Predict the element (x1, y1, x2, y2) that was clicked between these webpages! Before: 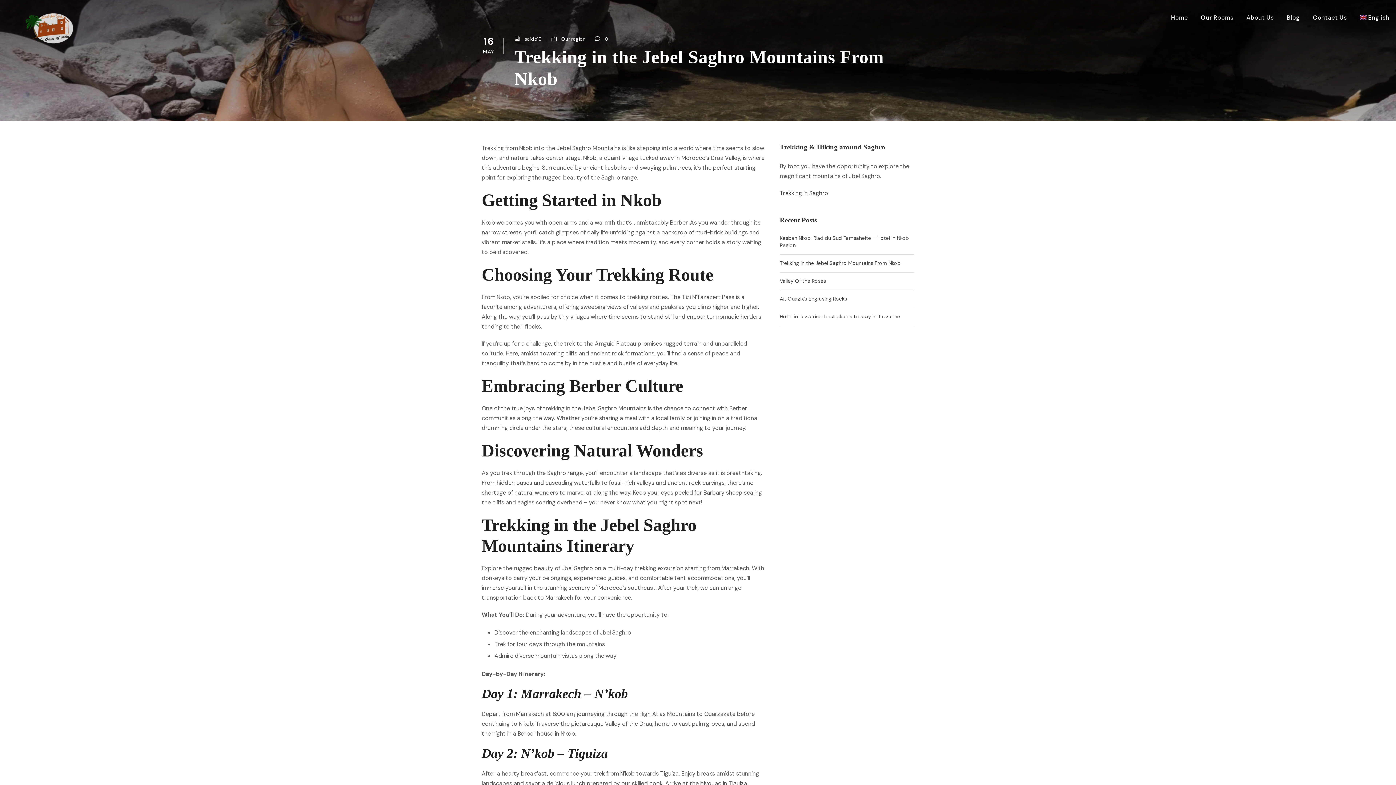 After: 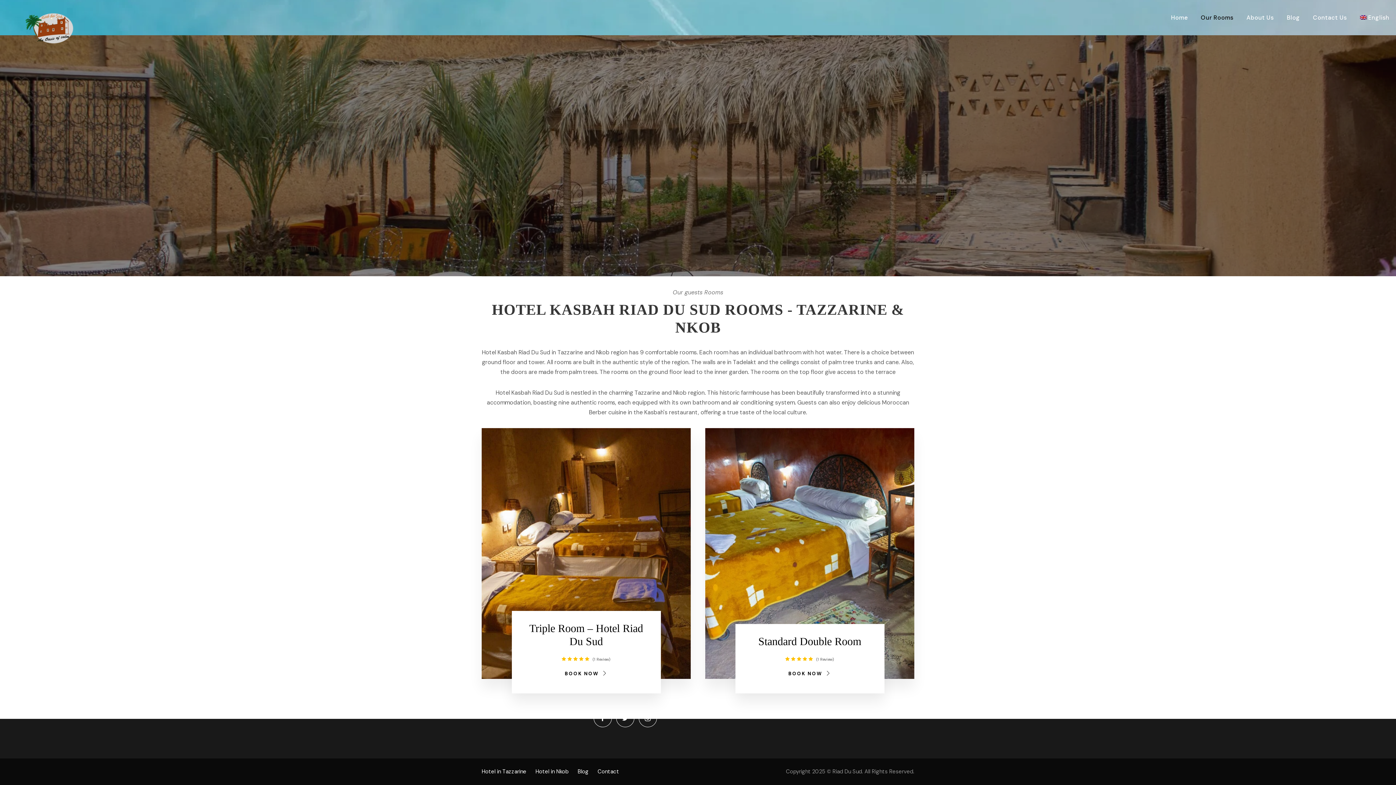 Action: label: Our Rooms bbox: (1201, 12, 1233, 35)